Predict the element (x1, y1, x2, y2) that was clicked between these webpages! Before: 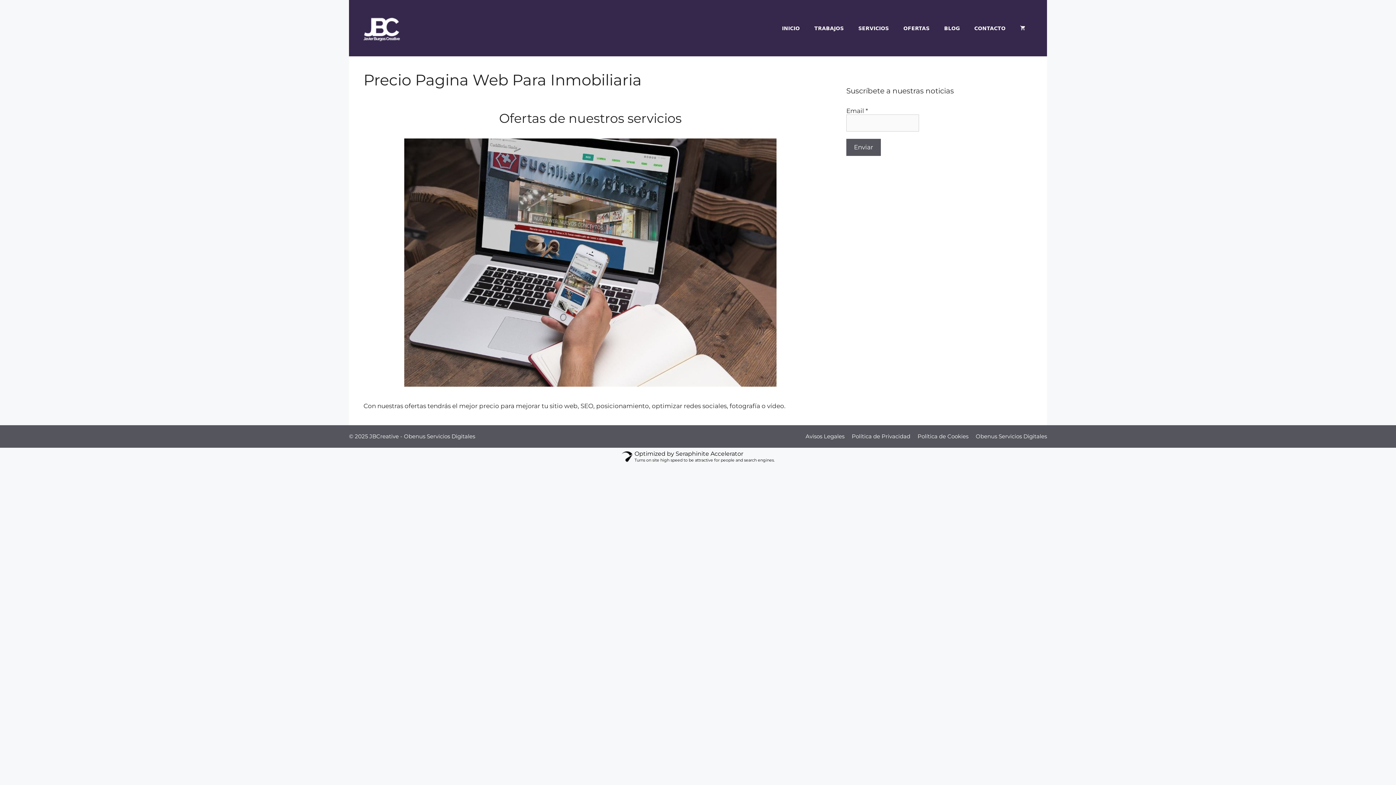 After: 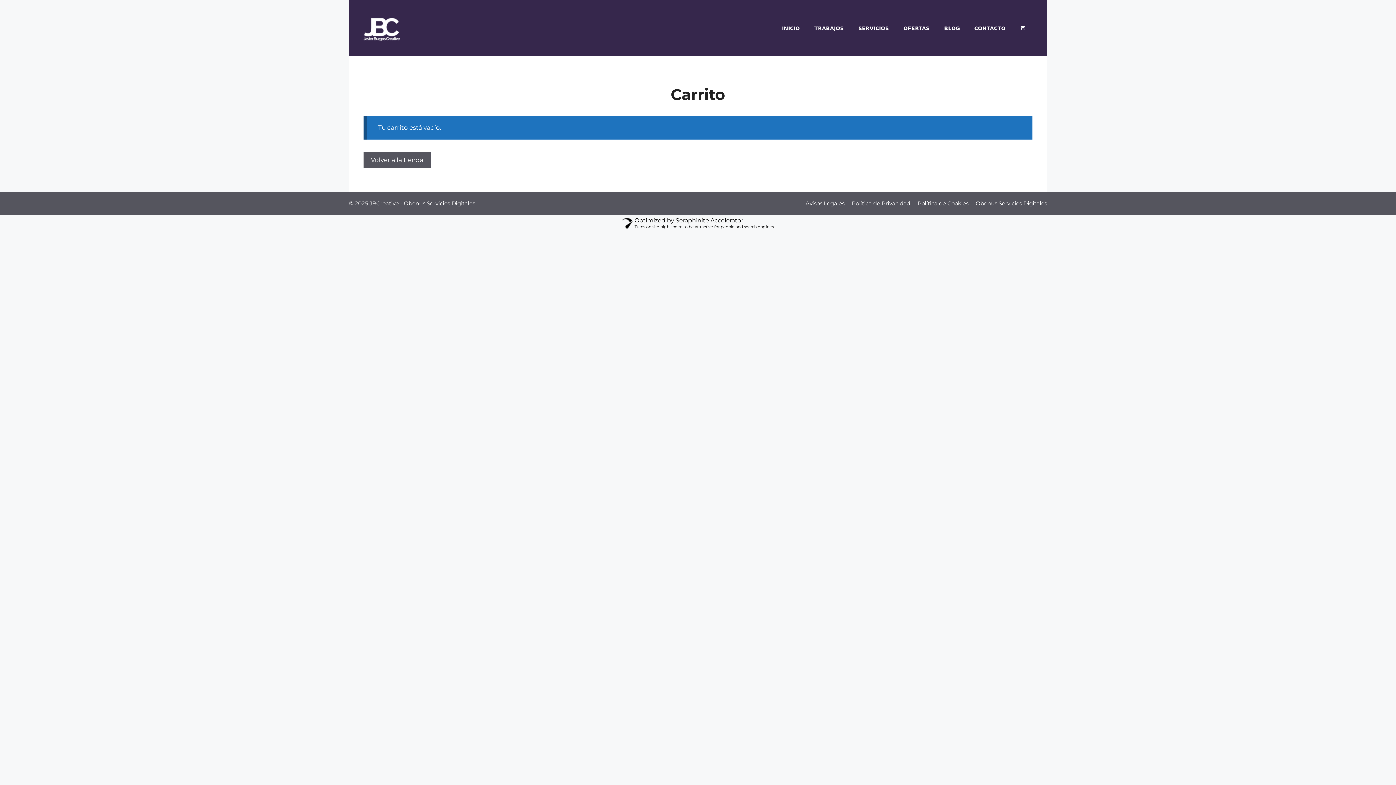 Action: bbox: (1013, 17, 1032, 39)